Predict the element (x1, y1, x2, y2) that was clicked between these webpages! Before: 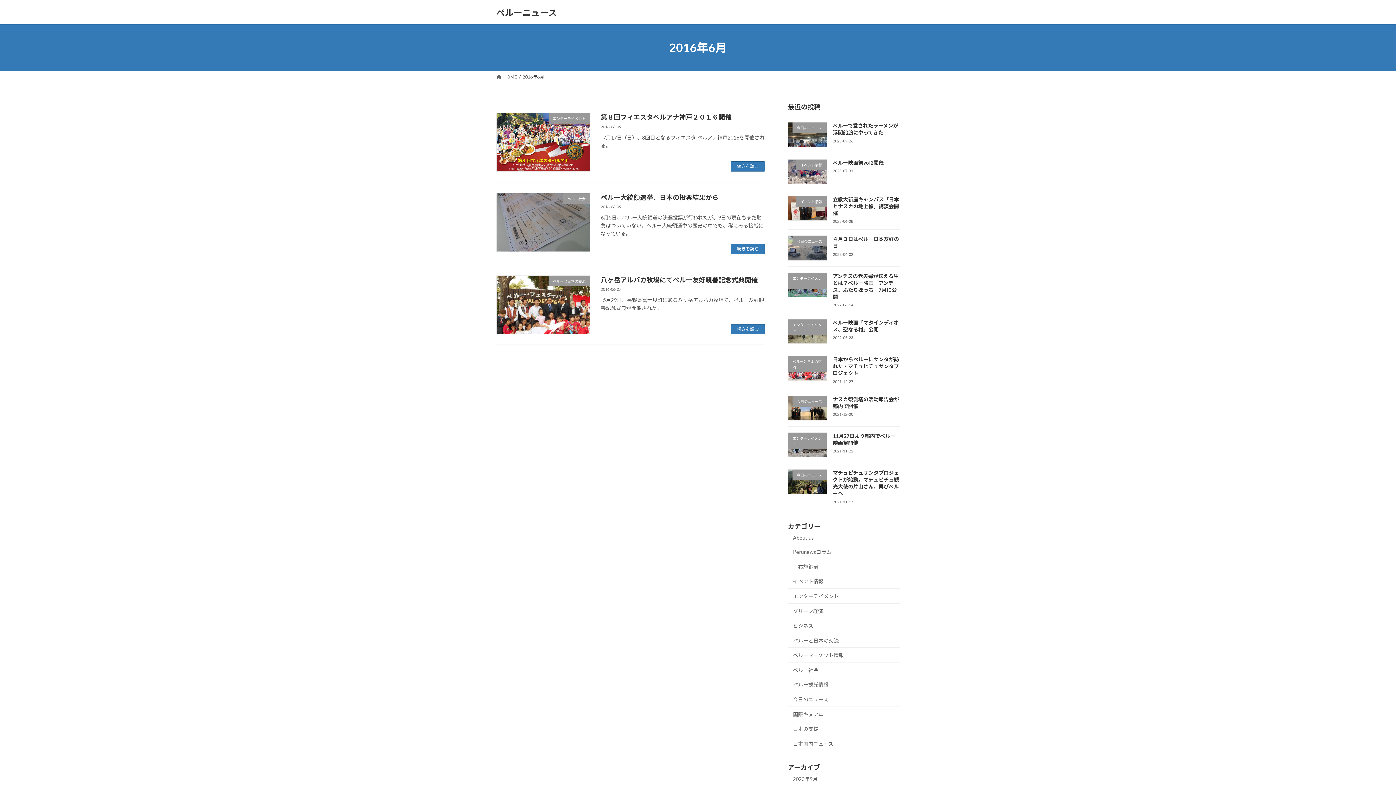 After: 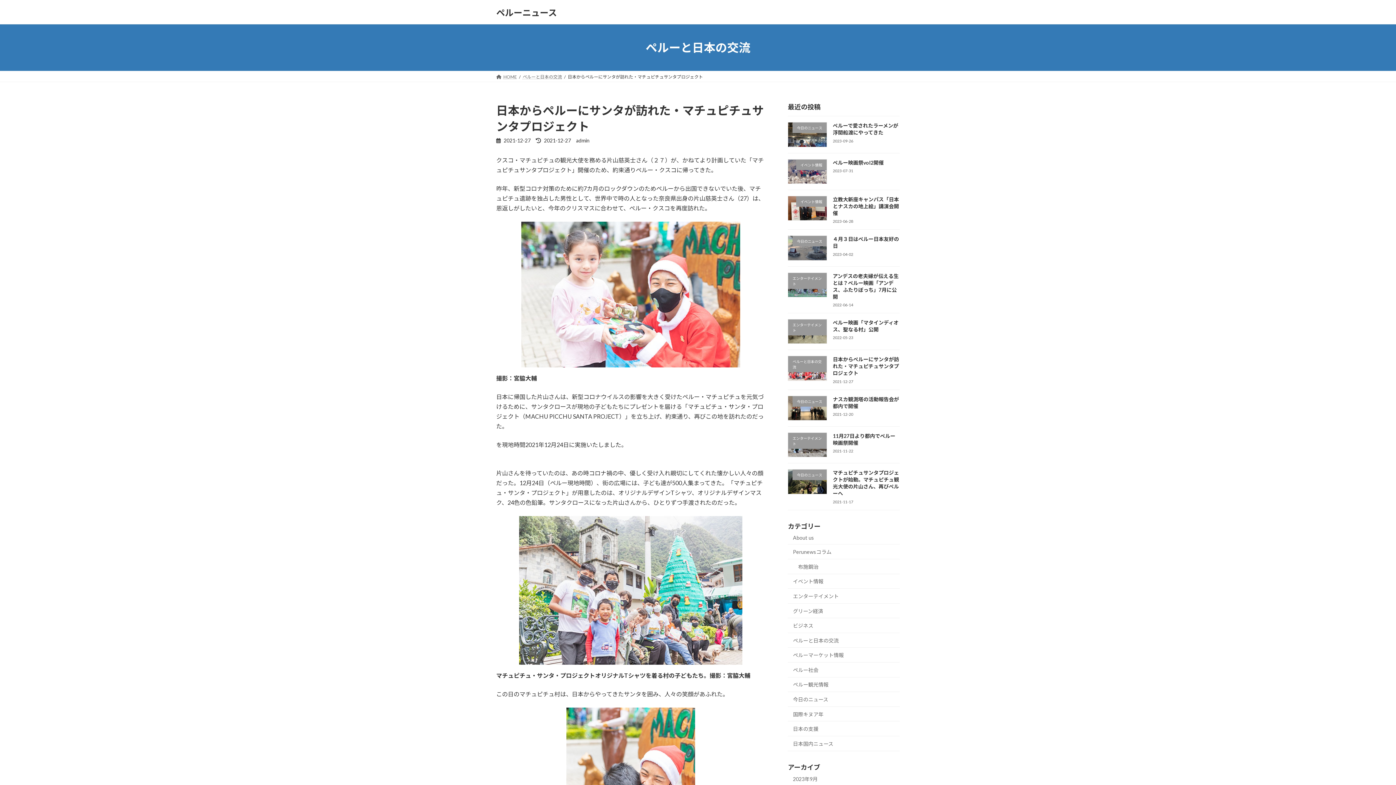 Action: label: 日本からペルーにサンタが訪れた・マチュピチュサンタプロジェクト bbox: (833, 356, 899, 376)